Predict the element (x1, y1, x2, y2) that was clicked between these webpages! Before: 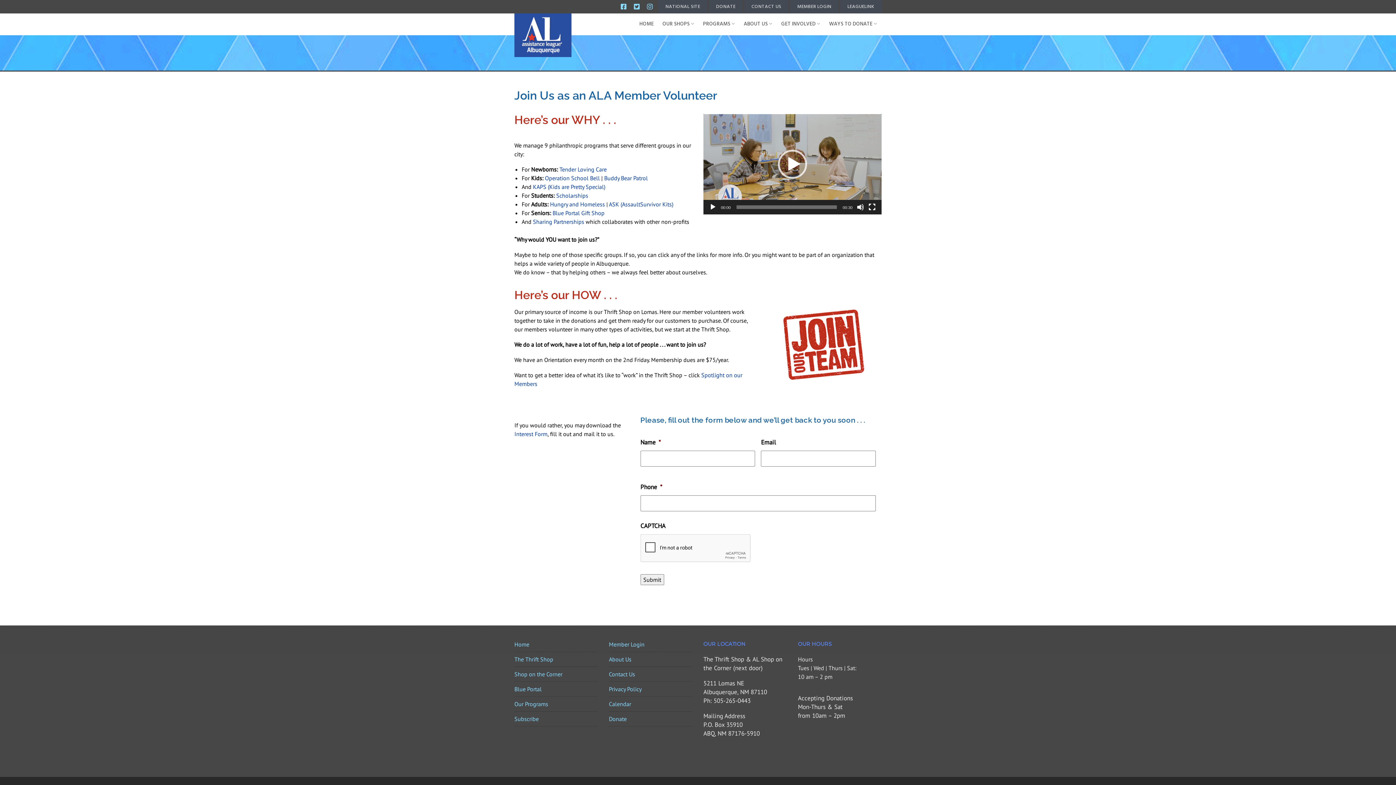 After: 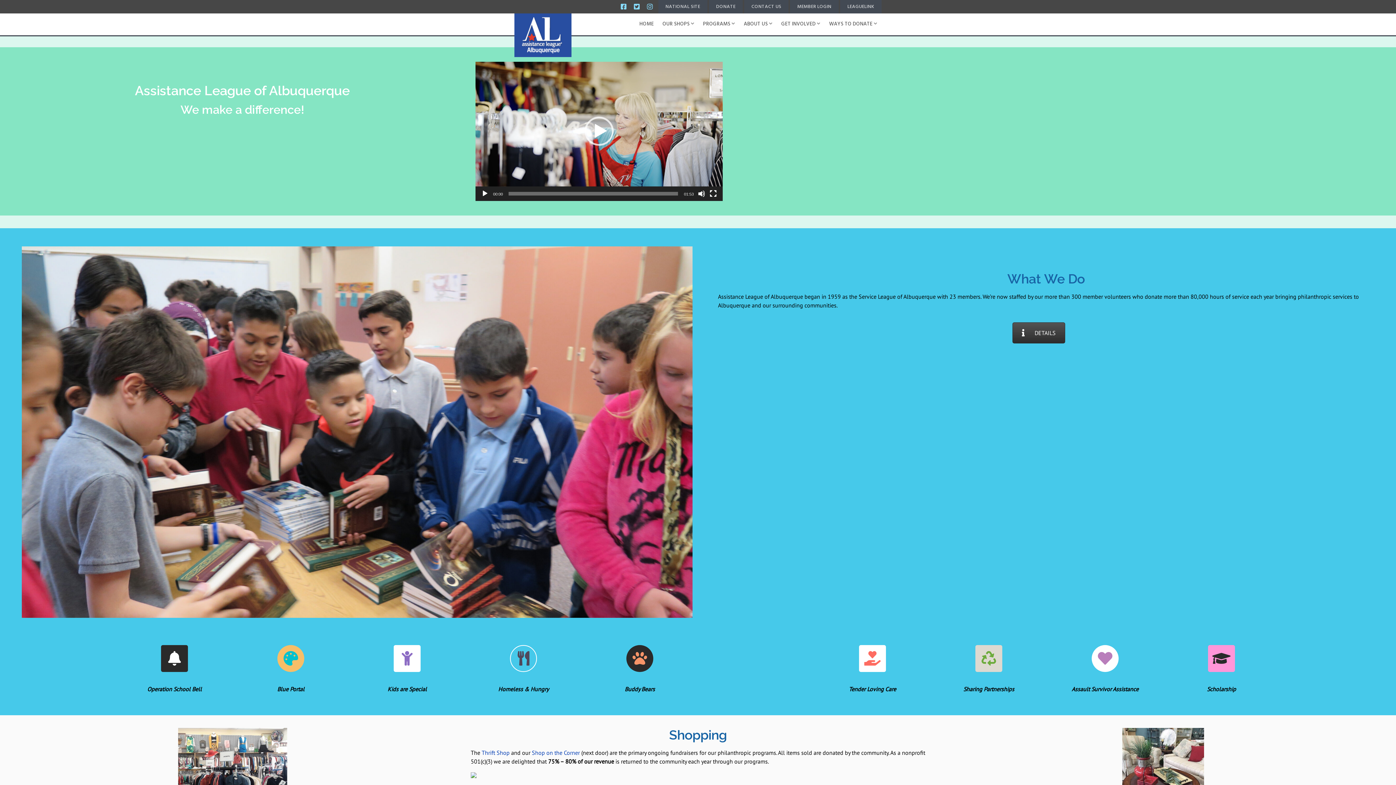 Action: bbox: (514, 13, 571, 57)